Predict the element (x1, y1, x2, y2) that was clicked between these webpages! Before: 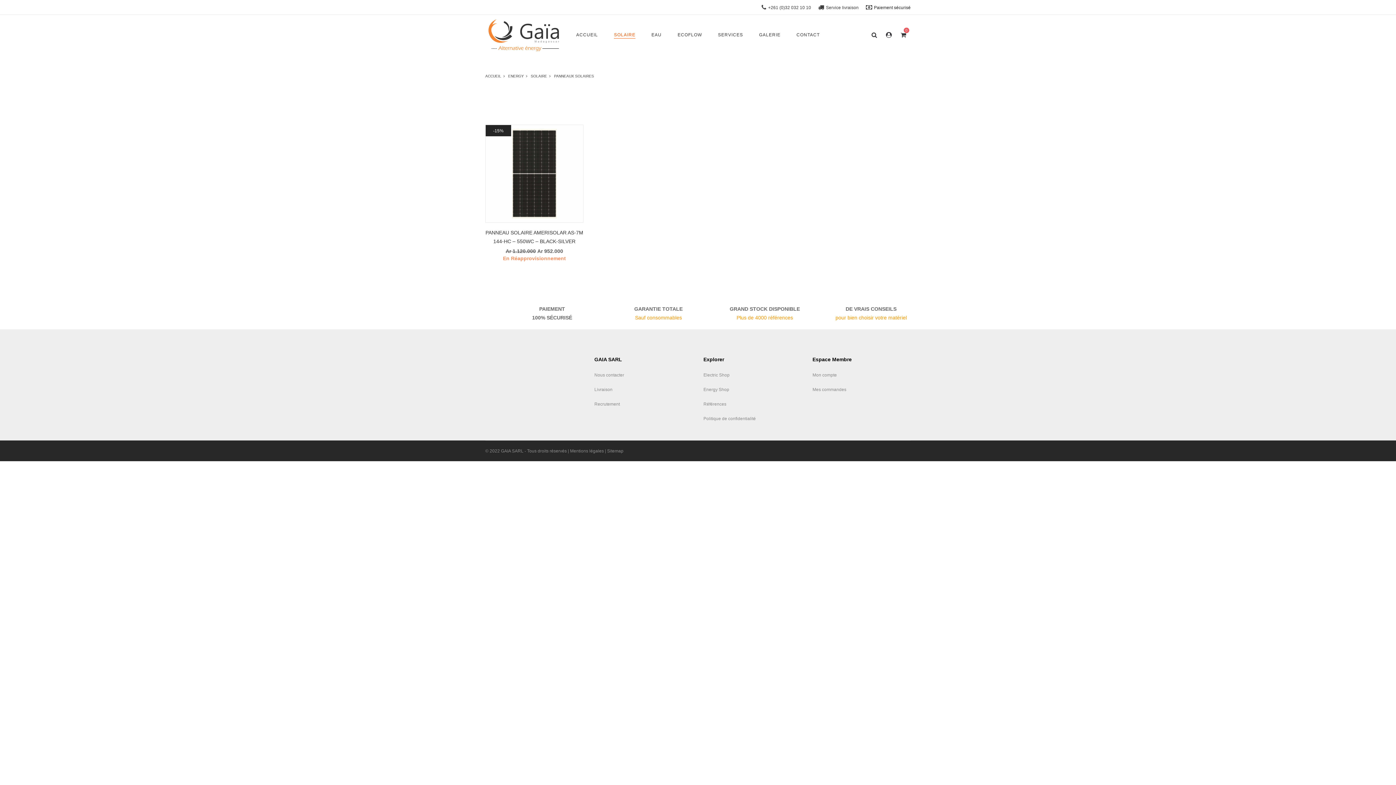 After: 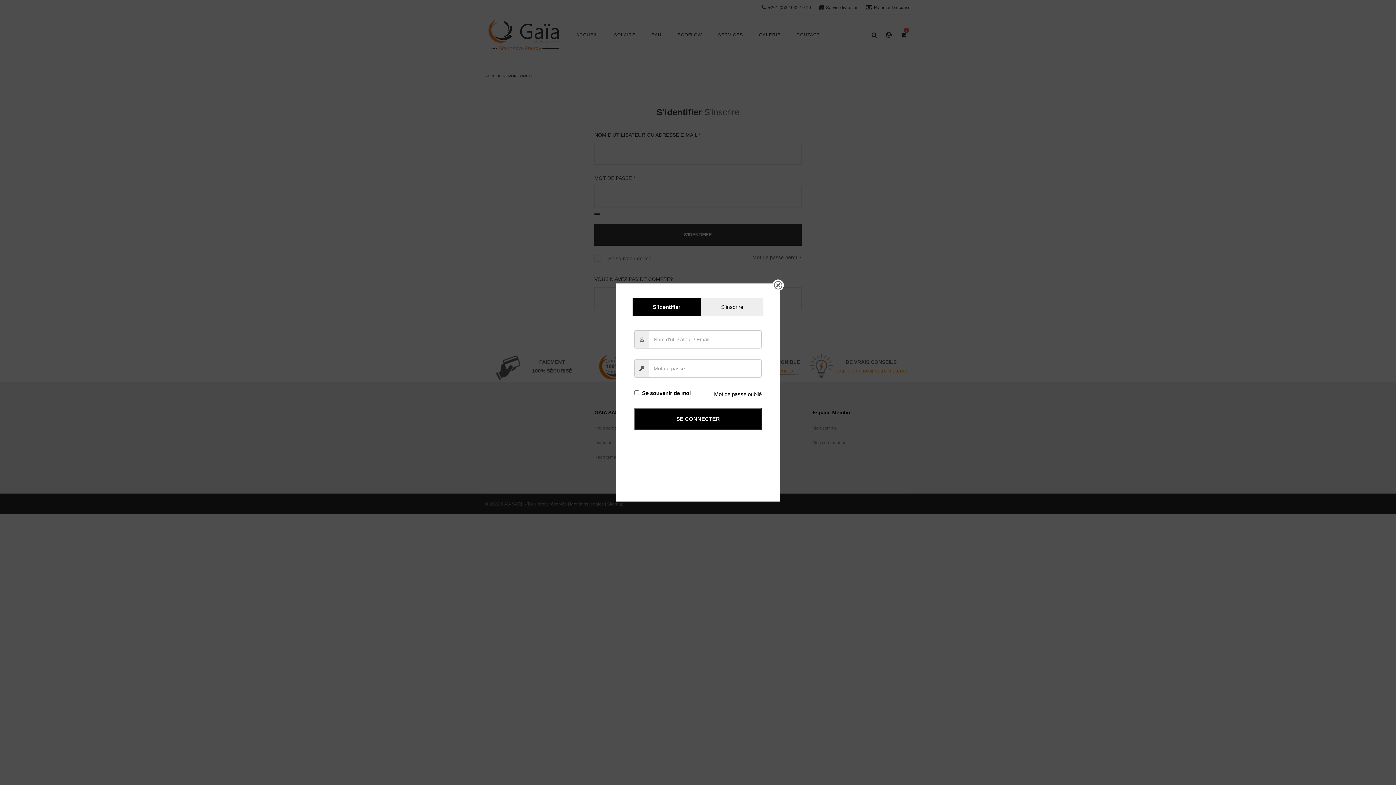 Action: bbox: (812, 387, 846, 392) label: Mes commandes